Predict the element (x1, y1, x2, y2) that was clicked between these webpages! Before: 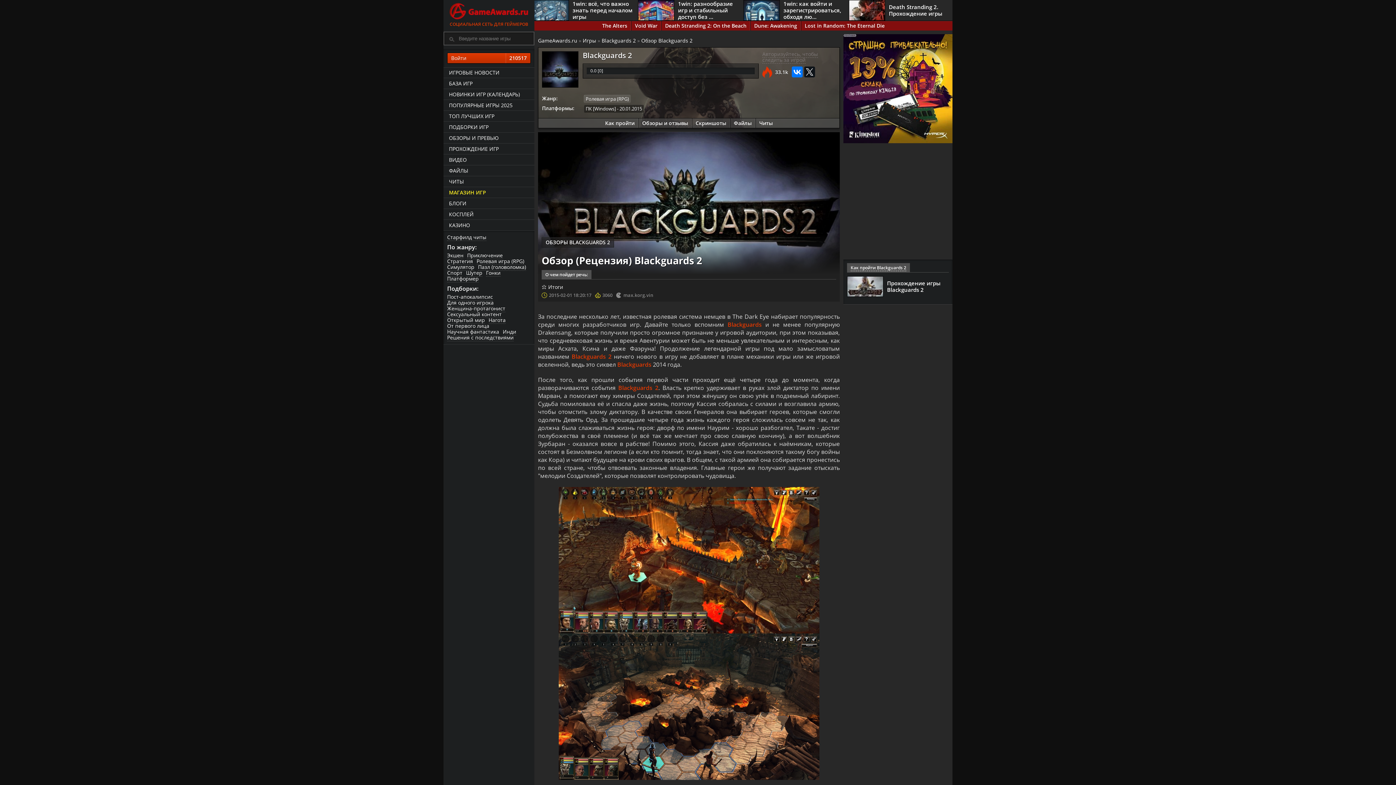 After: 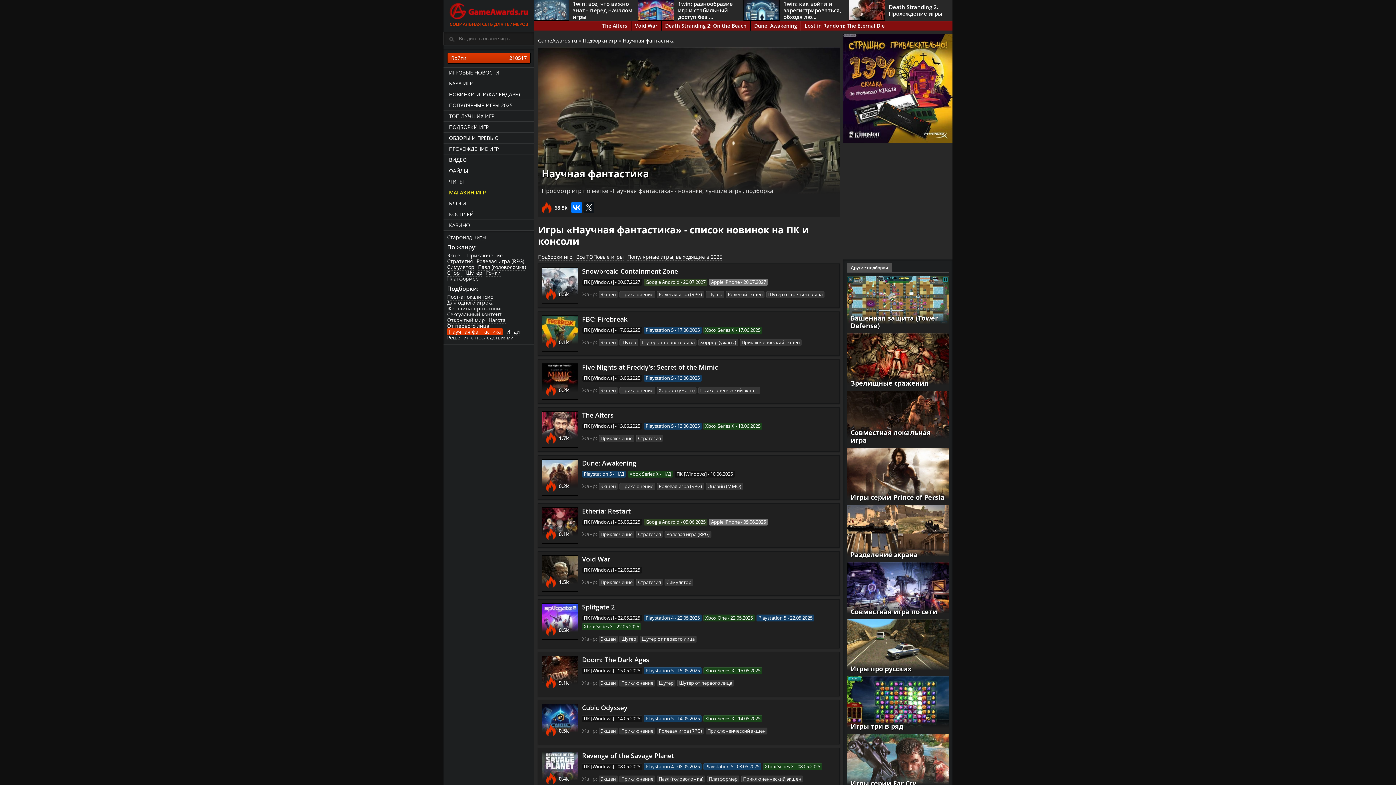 Action: label: Научная фантастика bbox: (447, 328, 499, 335)